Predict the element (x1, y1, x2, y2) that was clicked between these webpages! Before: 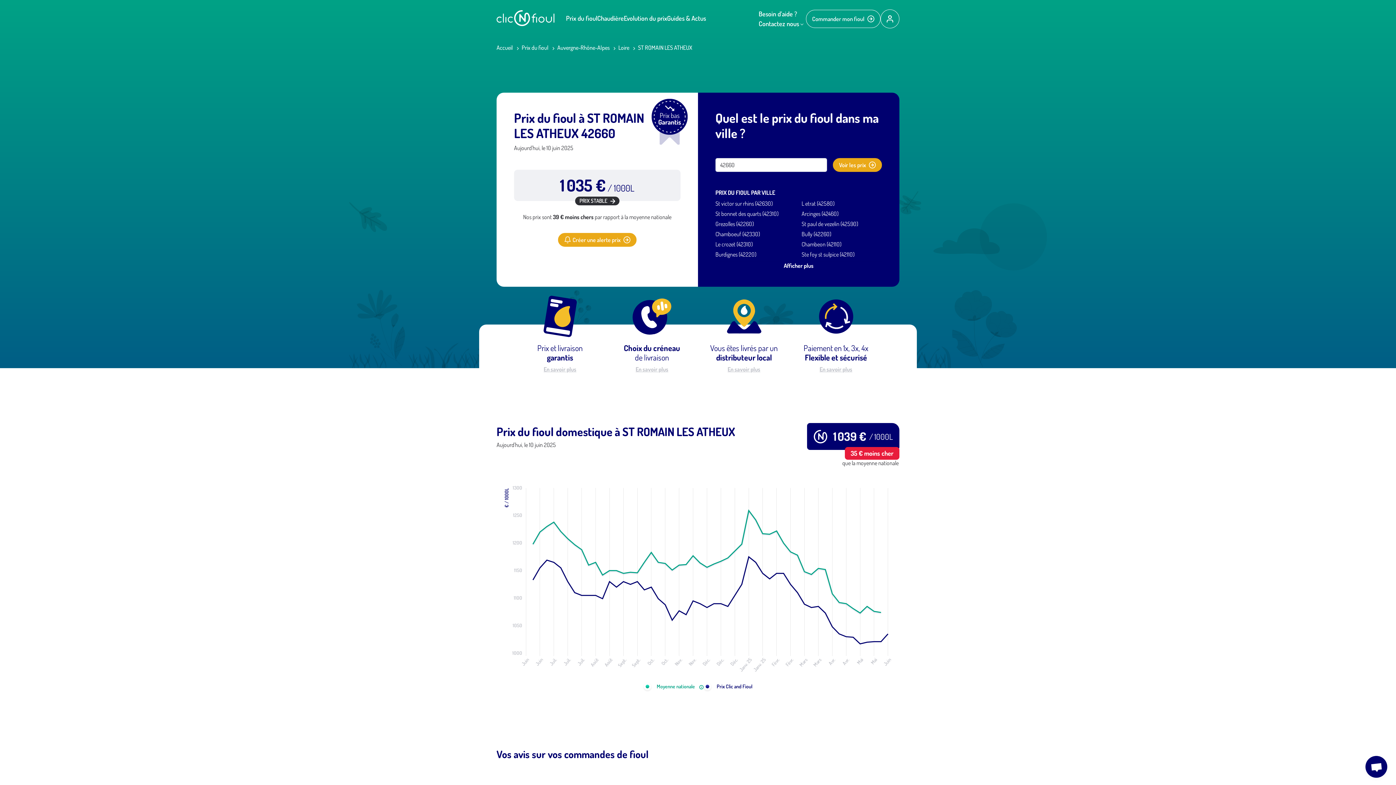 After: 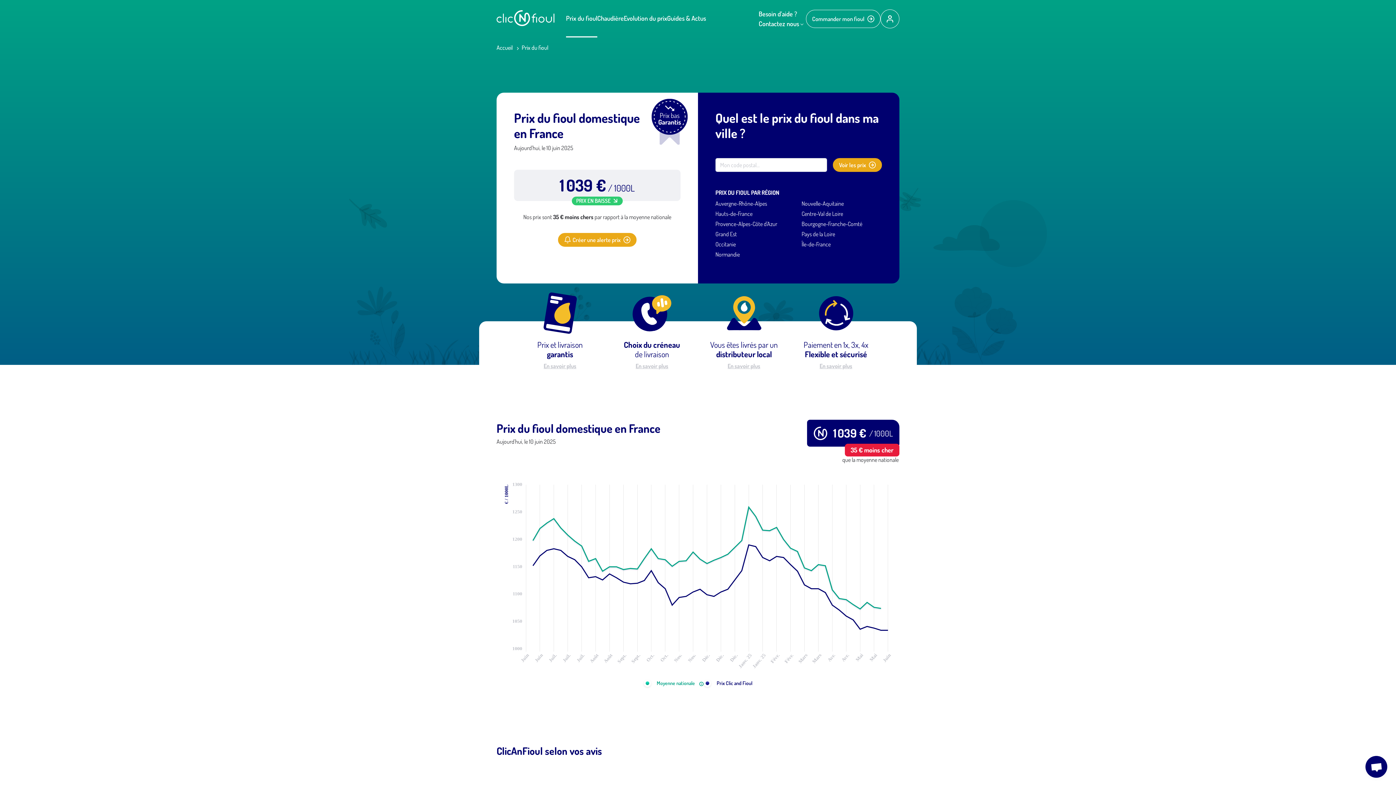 Action: bbox: (566, 13, 597, 23) label: Prix du fioul